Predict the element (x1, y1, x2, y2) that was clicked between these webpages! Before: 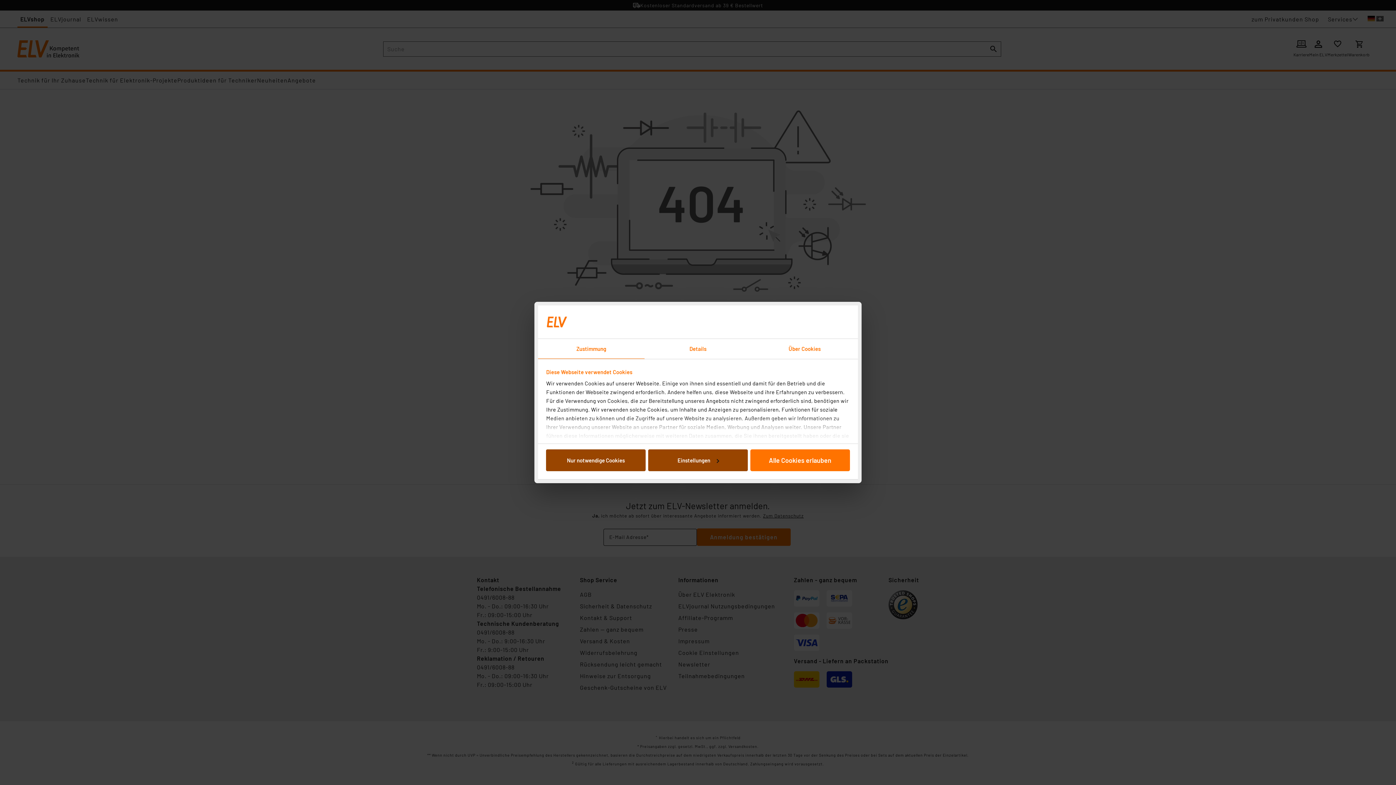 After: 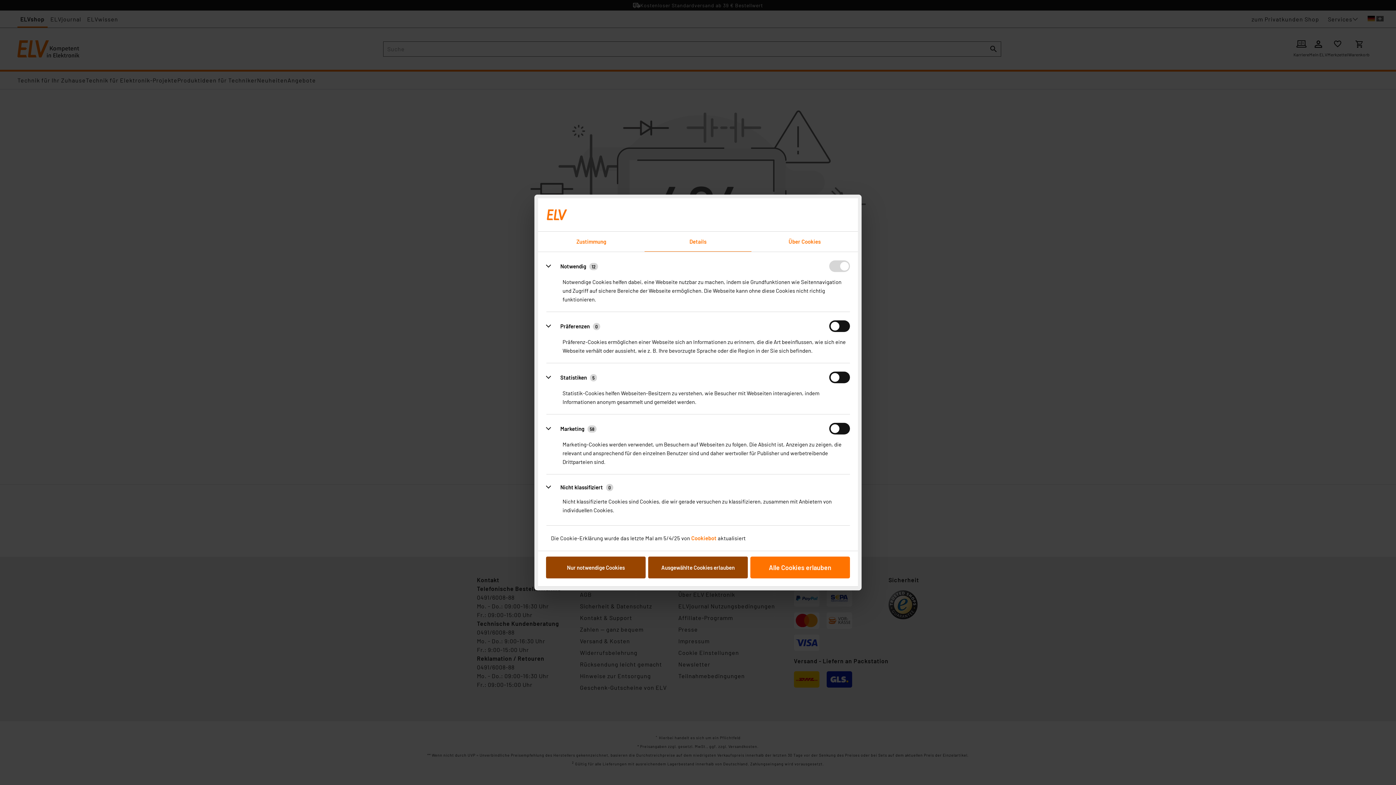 Action: label: Details bbox: (644, 339, 751, 359)